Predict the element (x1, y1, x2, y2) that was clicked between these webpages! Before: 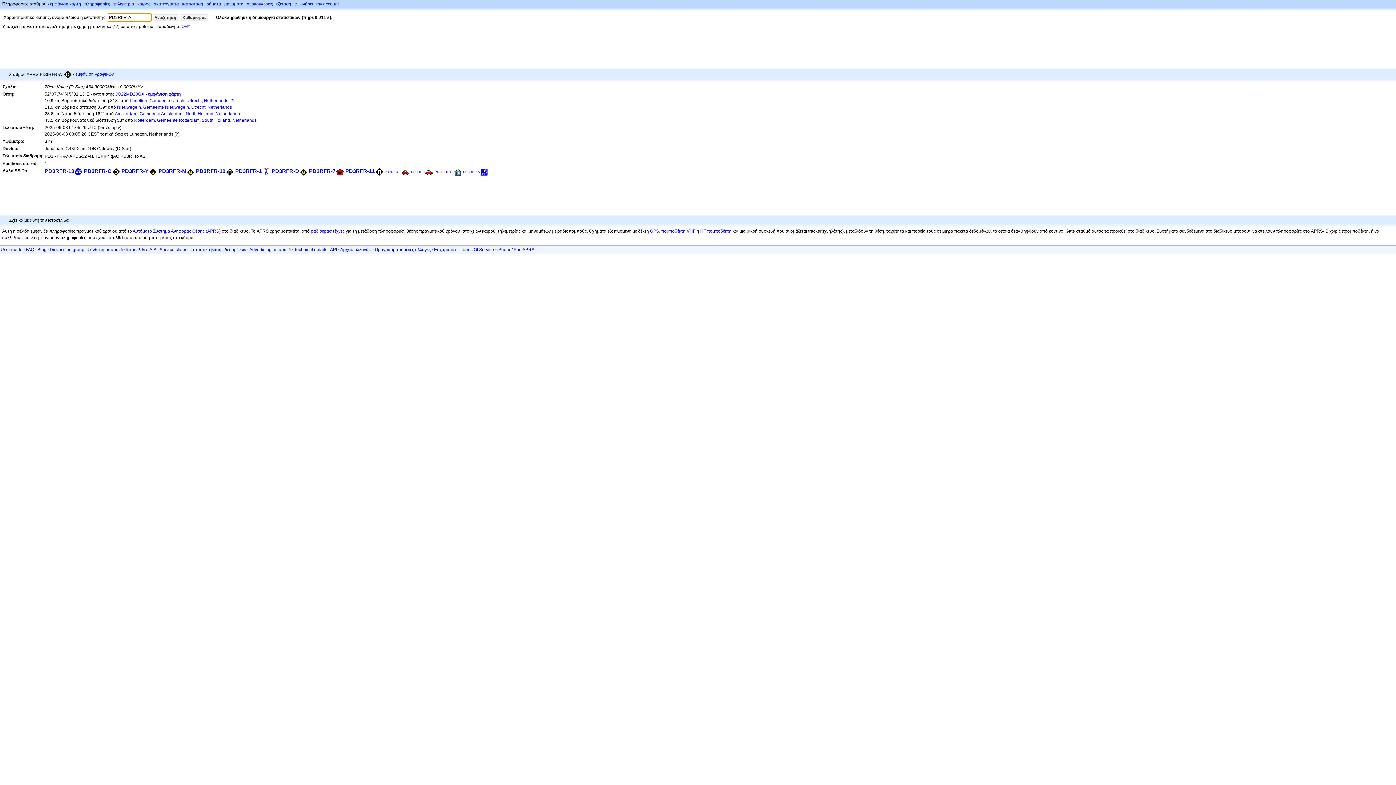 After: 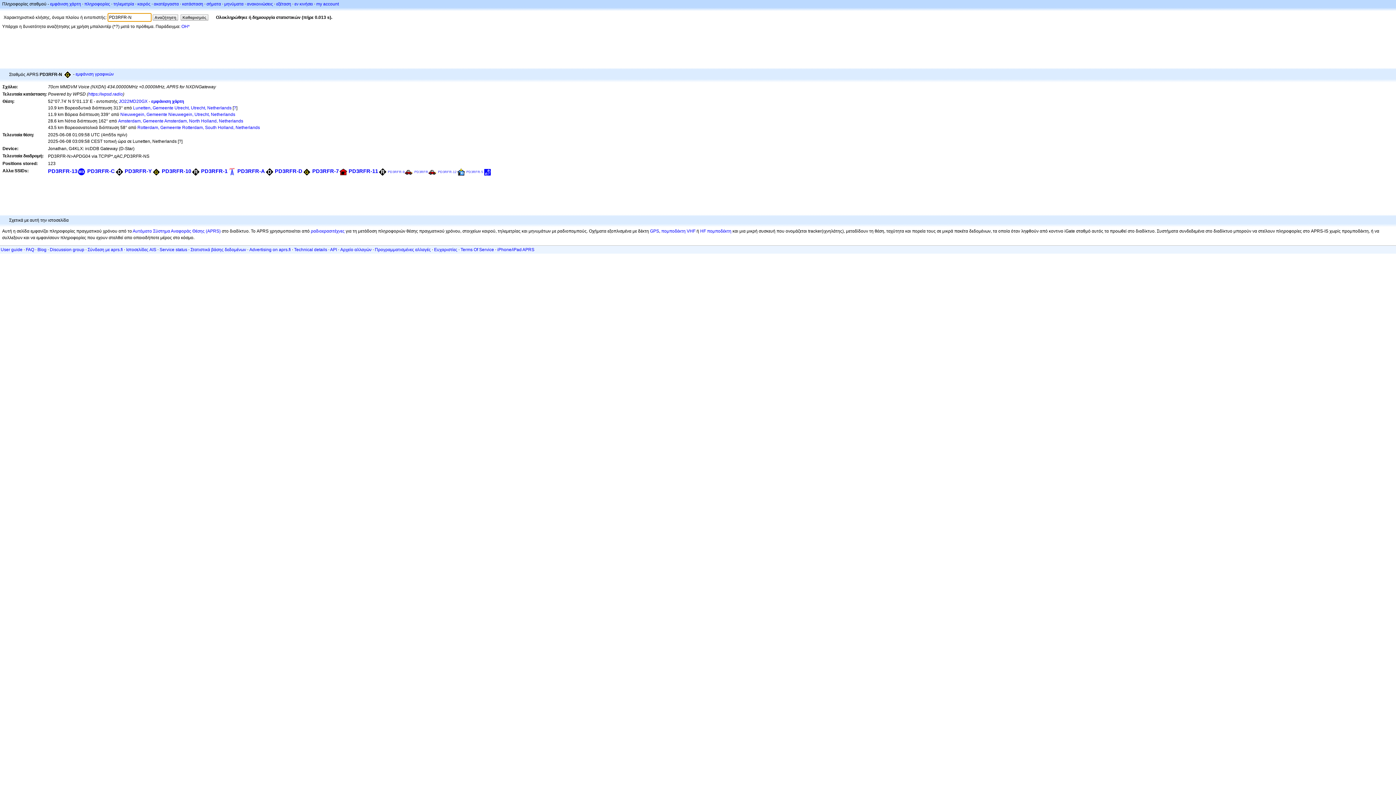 Action: label: PD3RFR-N bbox: (158, 168, 186, 174)